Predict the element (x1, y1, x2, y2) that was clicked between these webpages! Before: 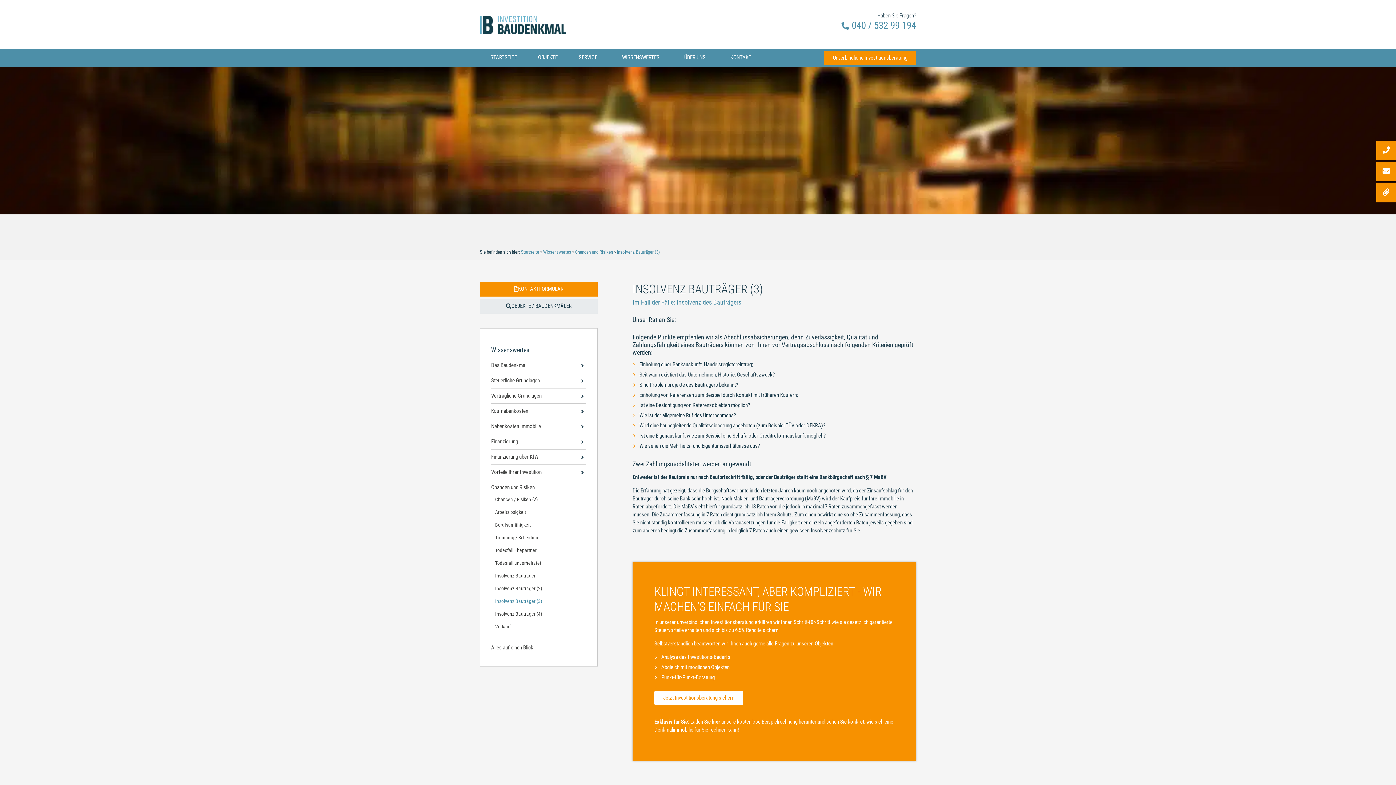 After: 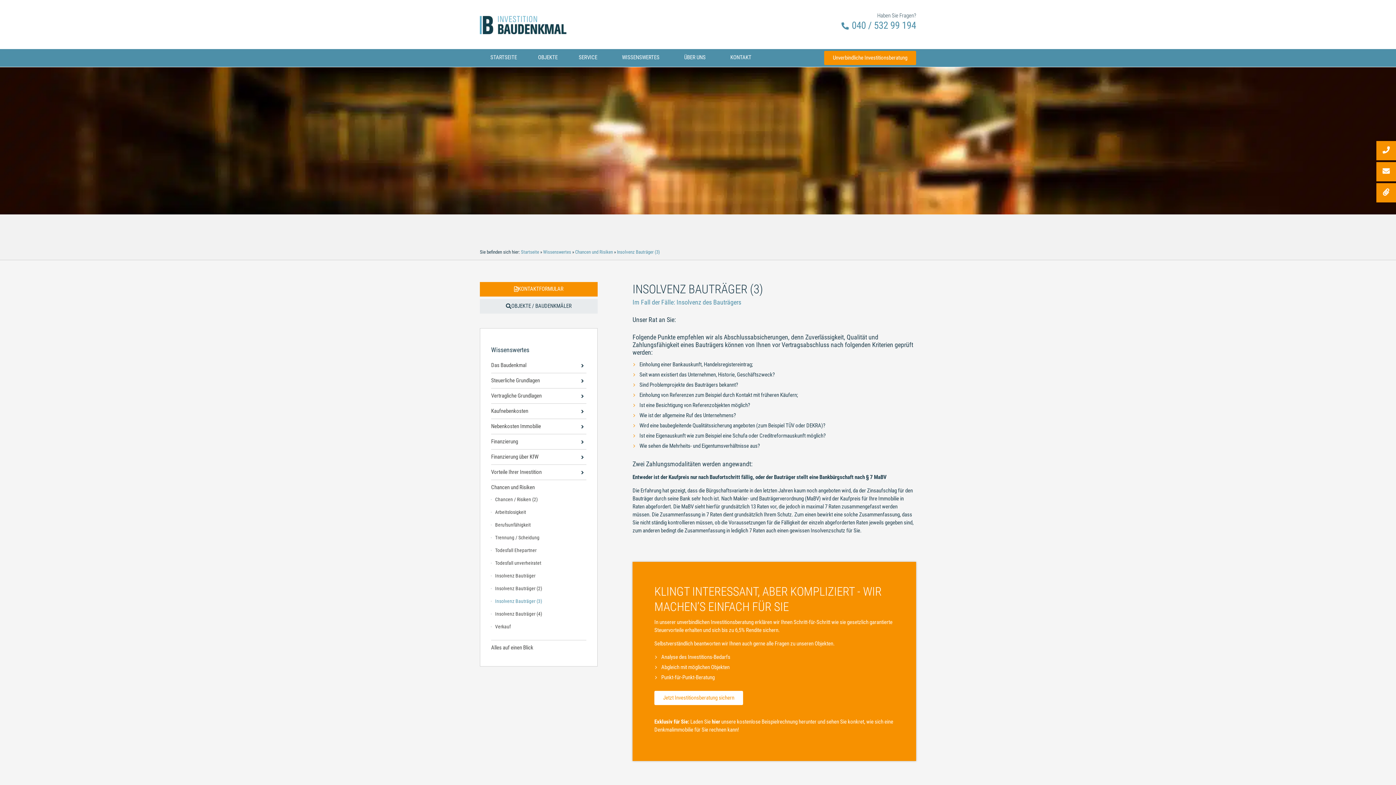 Action: bbox: (495, 595, 574, 607) label: Insolvenz Bauträger (3)